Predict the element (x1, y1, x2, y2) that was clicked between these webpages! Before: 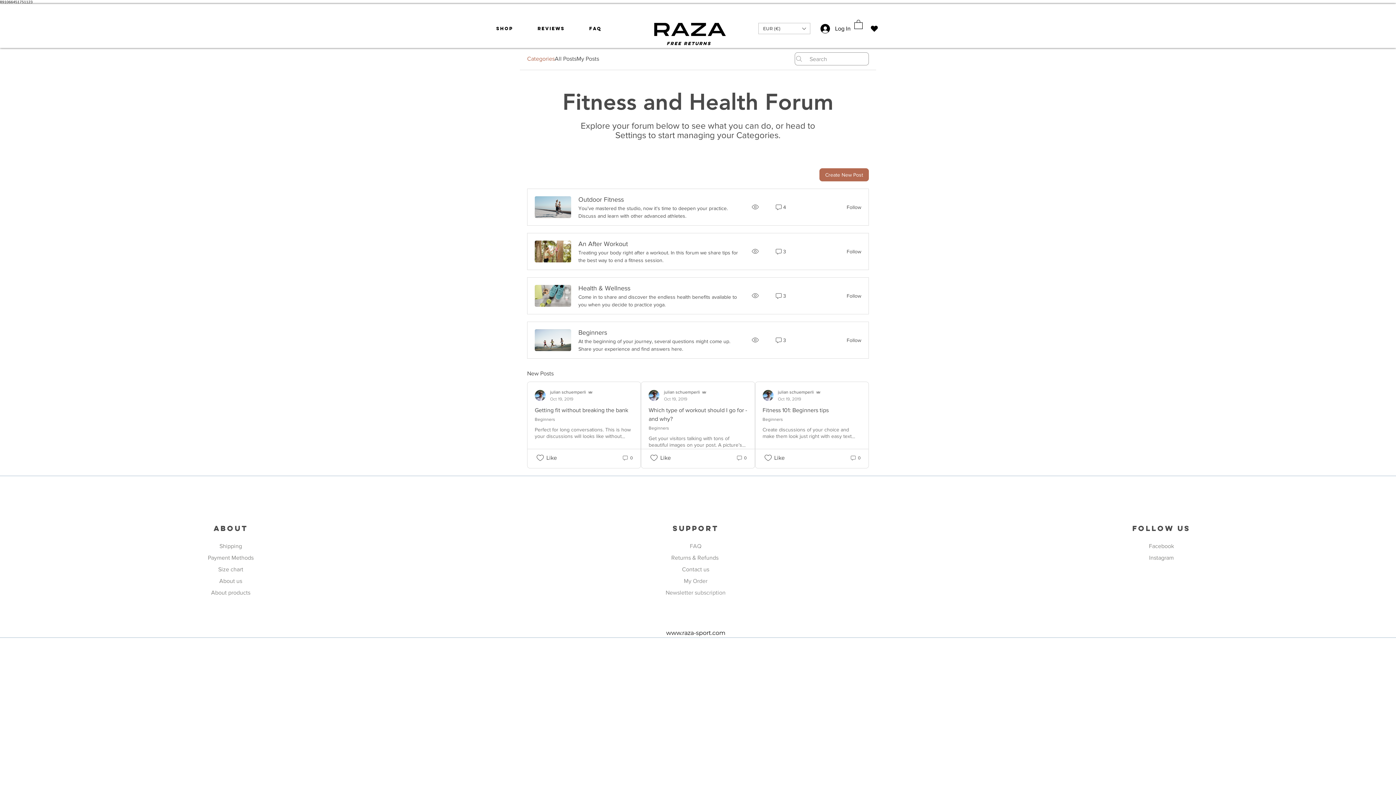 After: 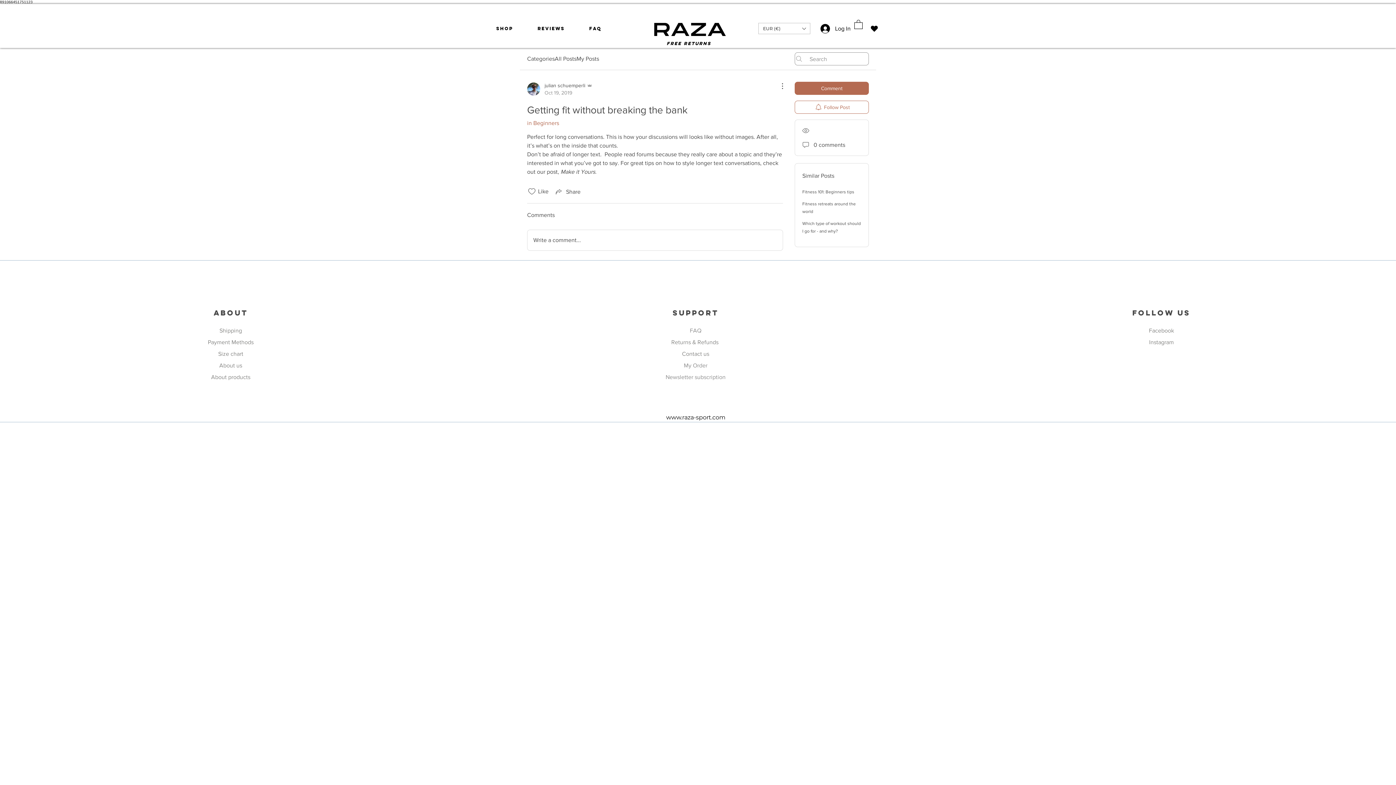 Action: label: 0 bbox: (621, 453, 632, 462)